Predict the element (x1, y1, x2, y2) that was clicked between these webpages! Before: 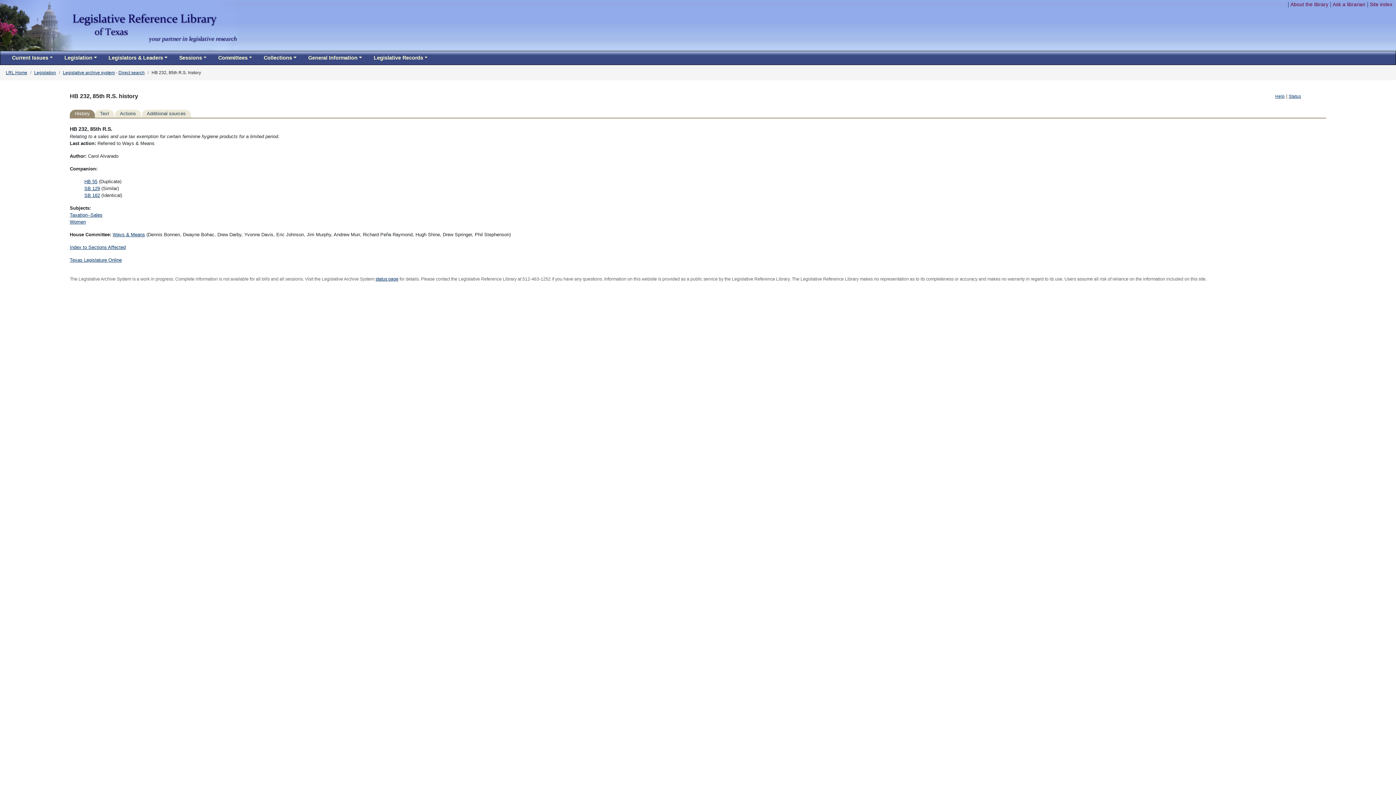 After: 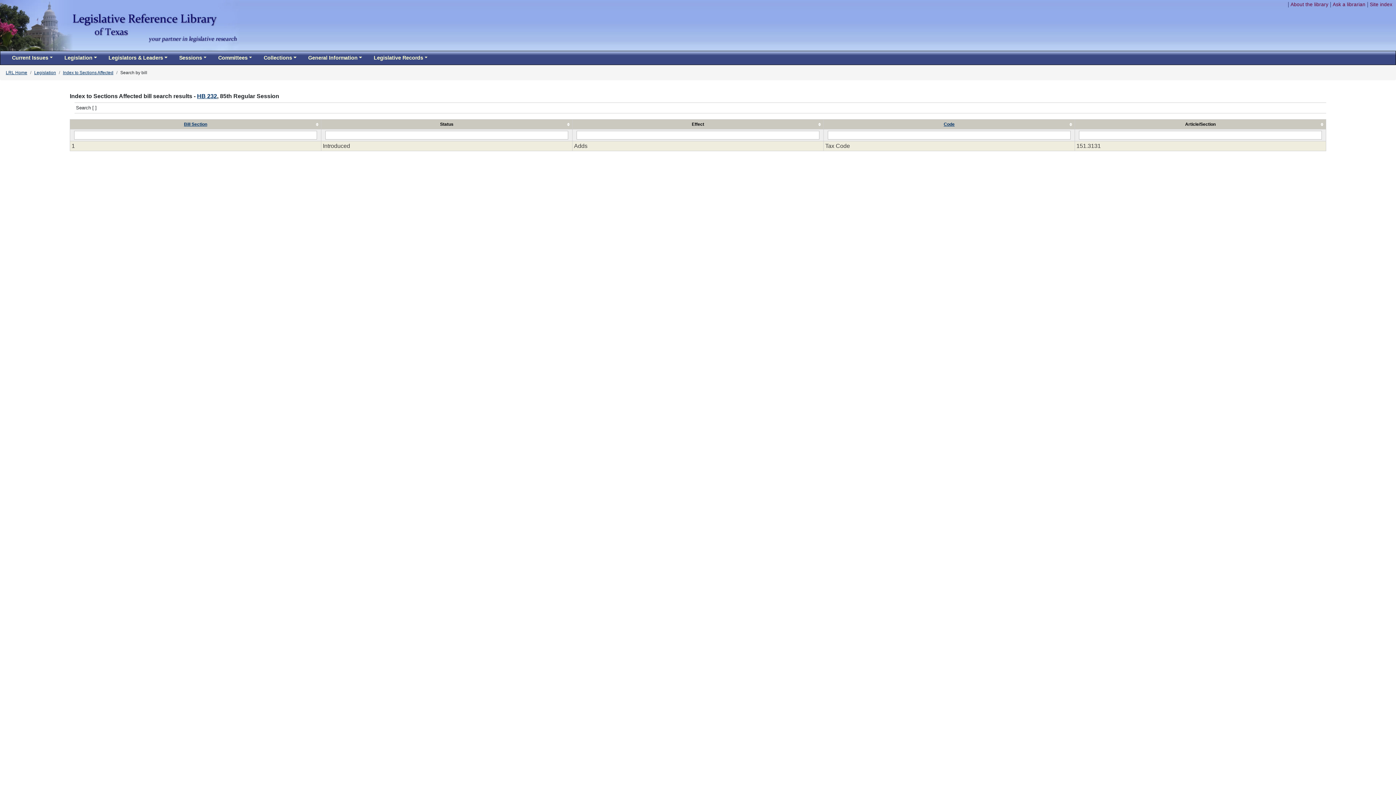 Action: bbox: (69, 244, 125, 250) label: Index to Sections Affected